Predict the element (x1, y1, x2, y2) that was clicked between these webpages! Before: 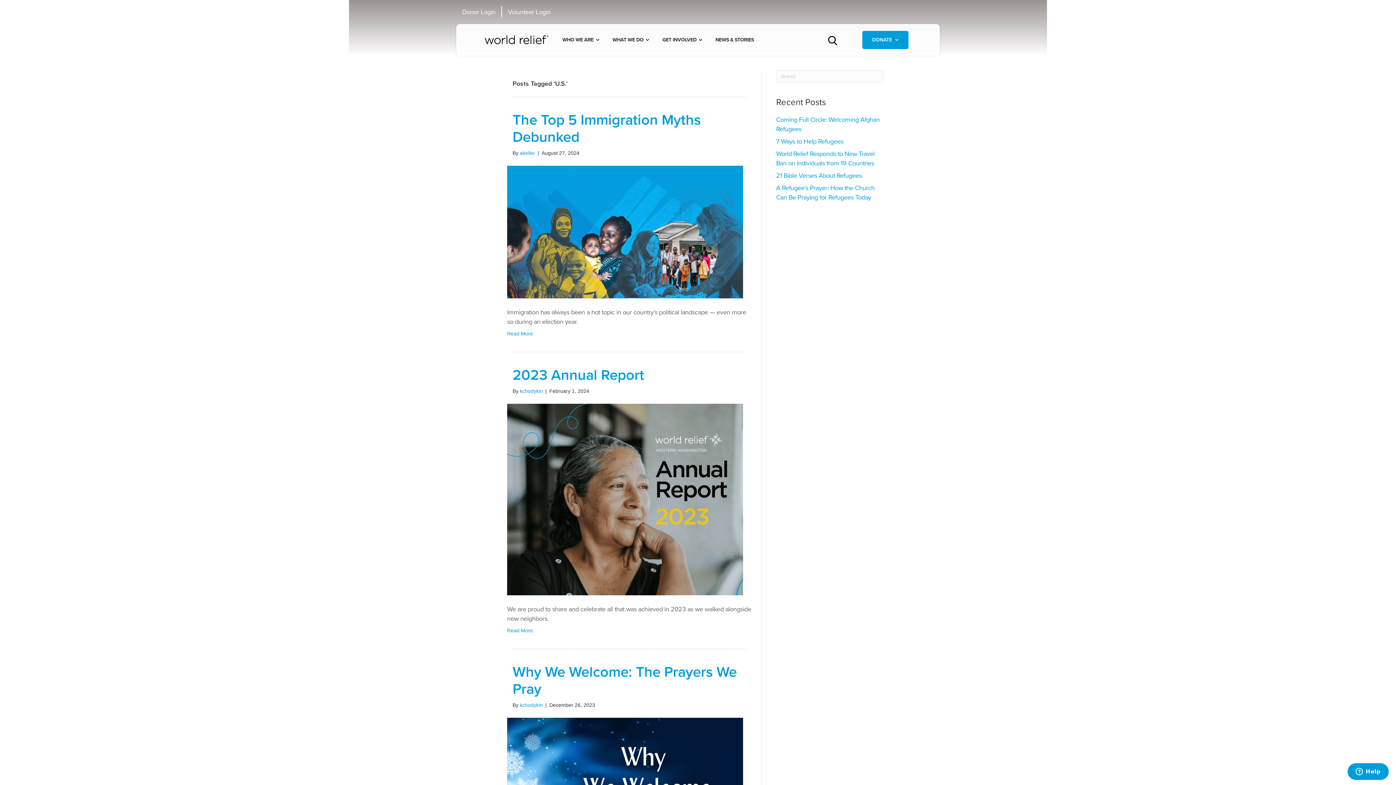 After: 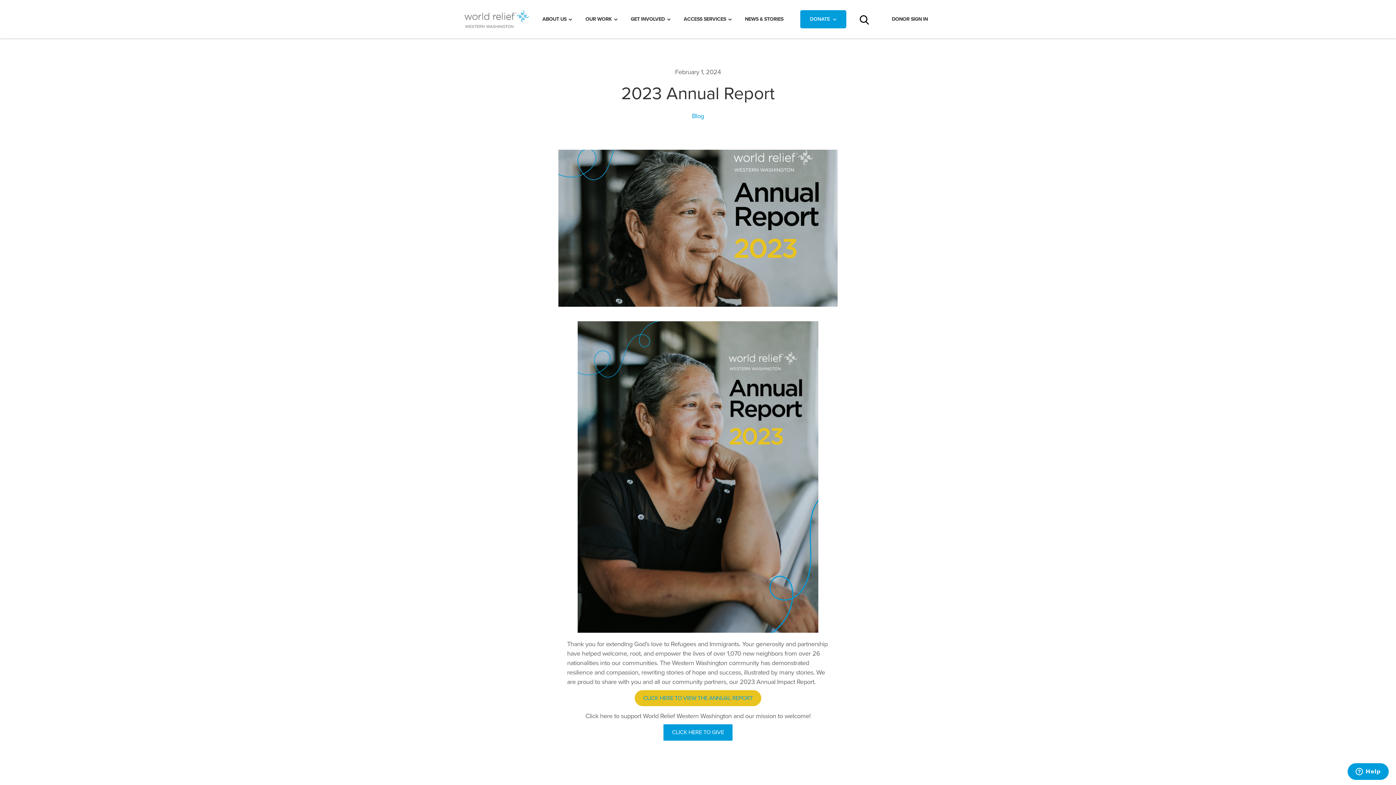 Action: bbox: (507, 496, 743, 502)